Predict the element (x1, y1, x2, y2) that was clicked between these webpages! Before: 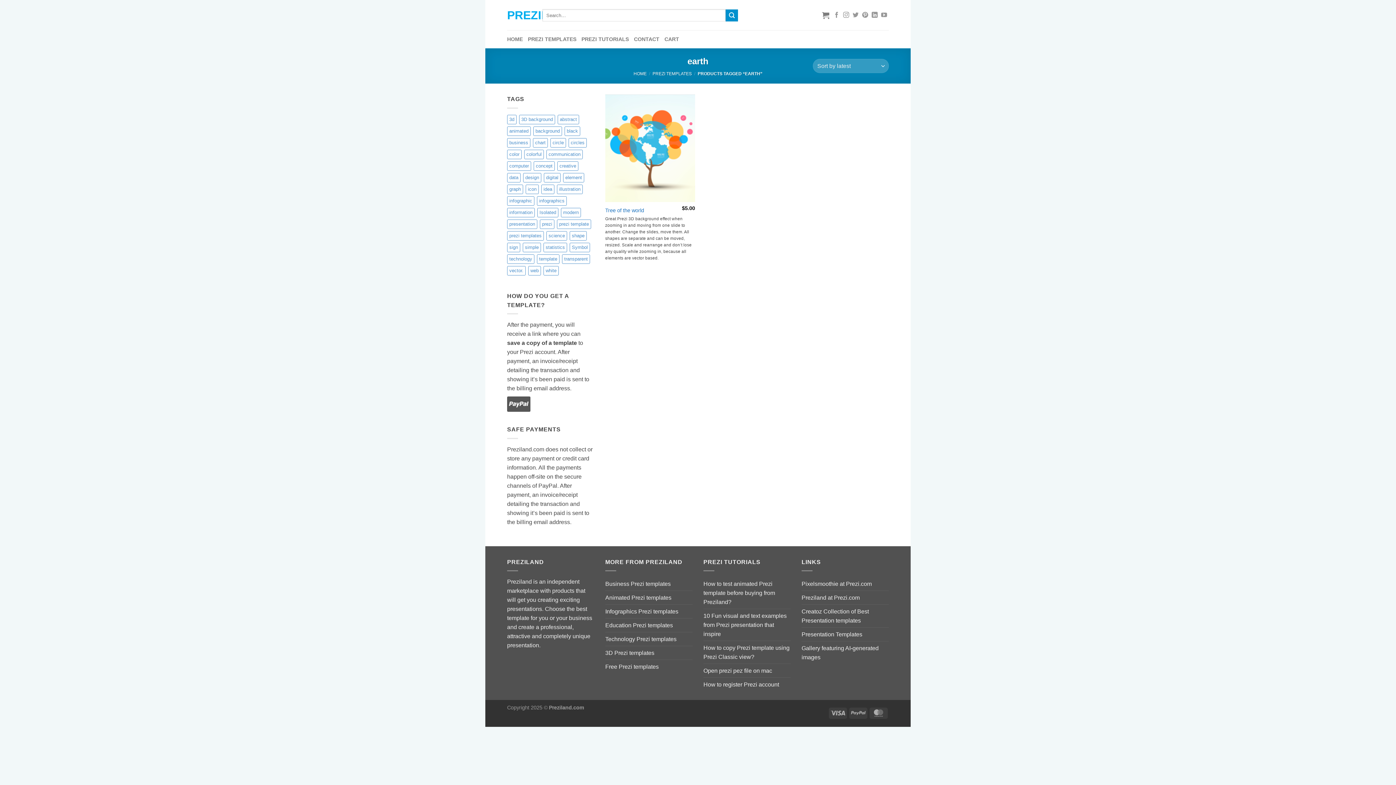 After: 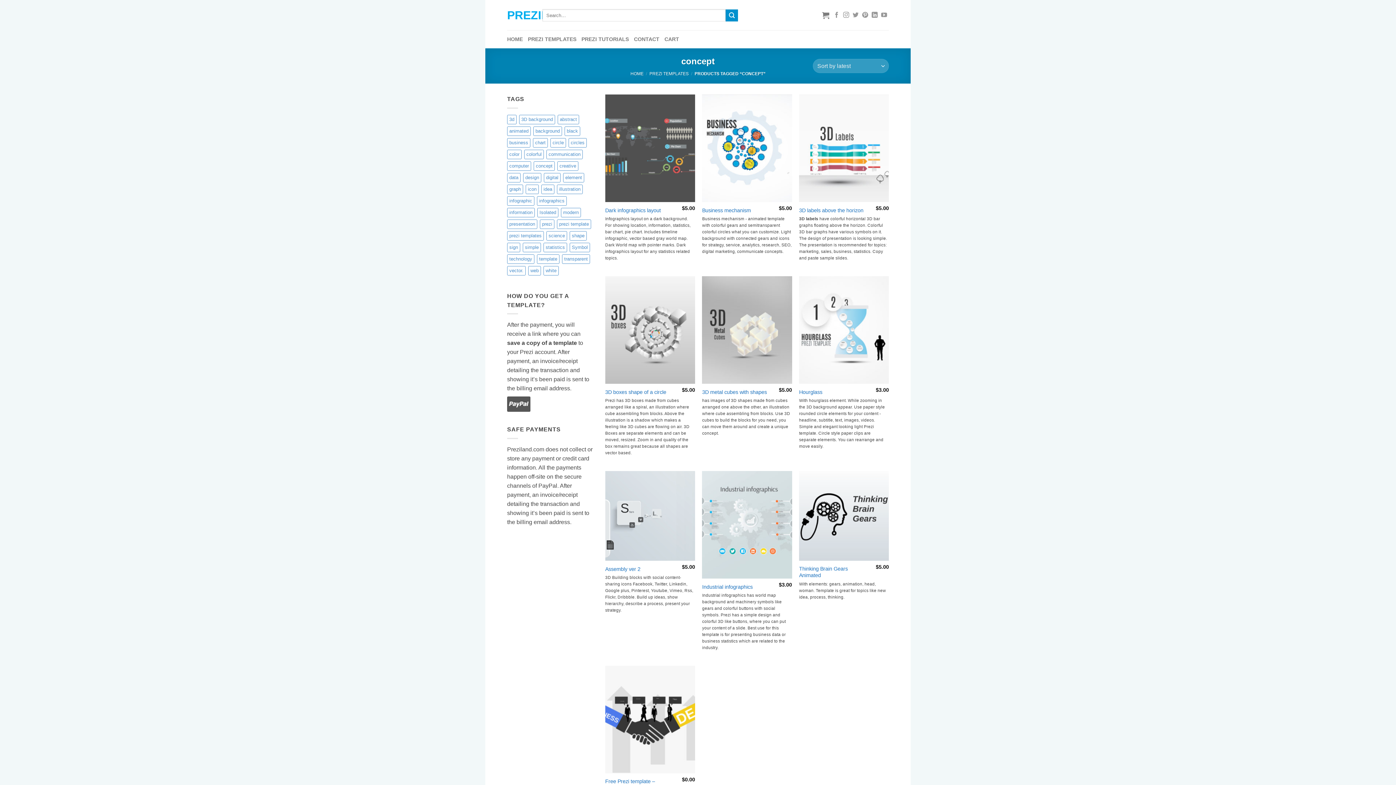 Action: bbox: (533, 161, 554, 170) label: concept (10 items)